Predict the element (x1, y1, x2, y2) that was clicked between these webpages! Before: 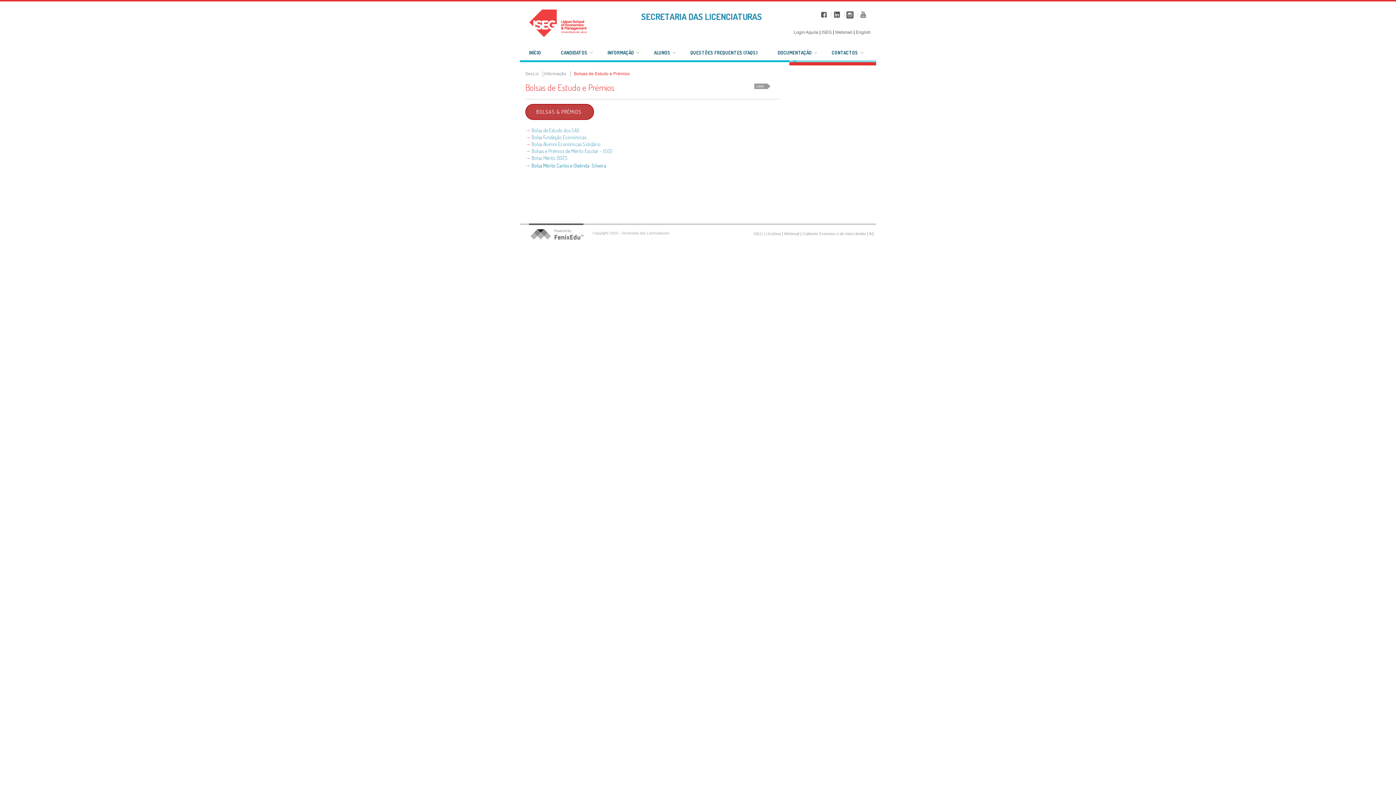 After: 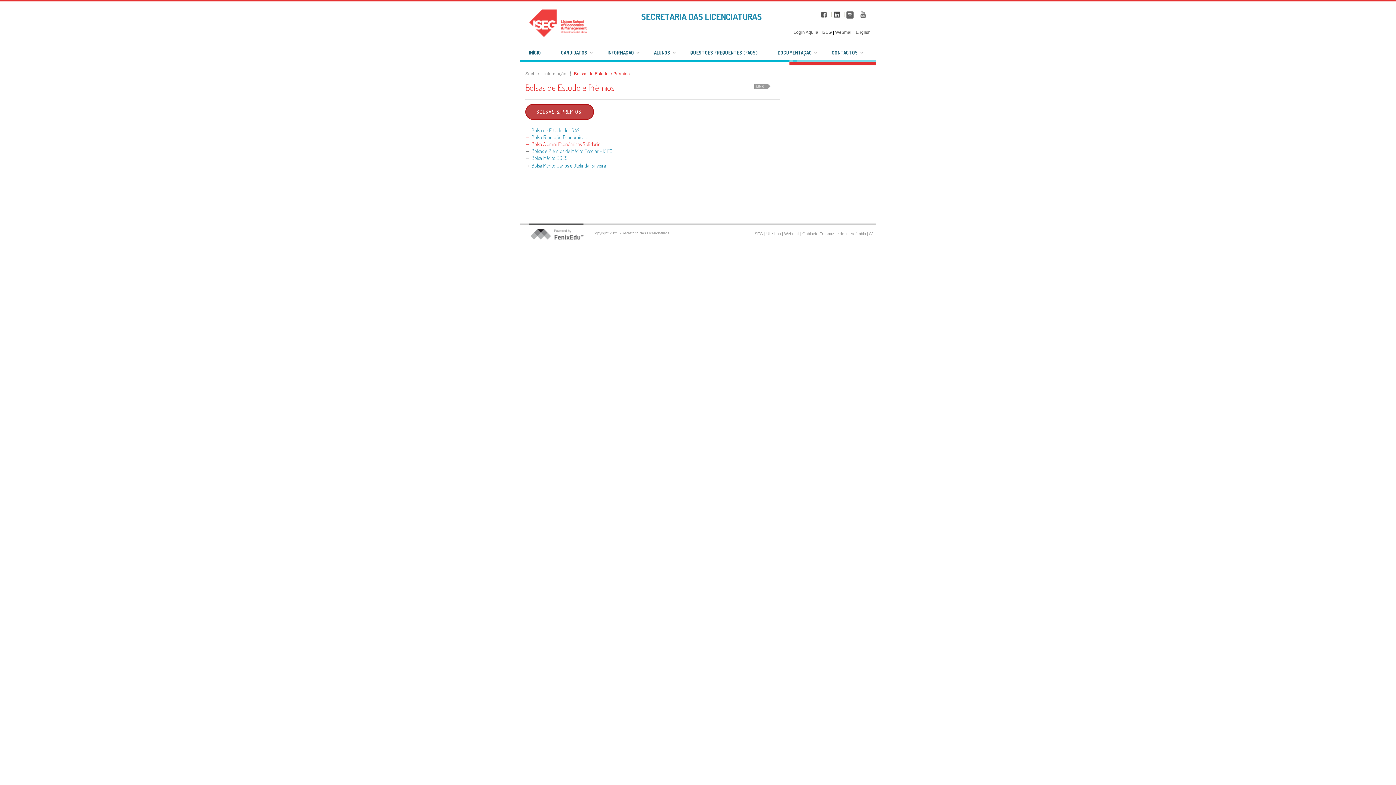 Action: label: Bolsa Alumni Económicas Solidário bbox: (531, 141, 600, 147)